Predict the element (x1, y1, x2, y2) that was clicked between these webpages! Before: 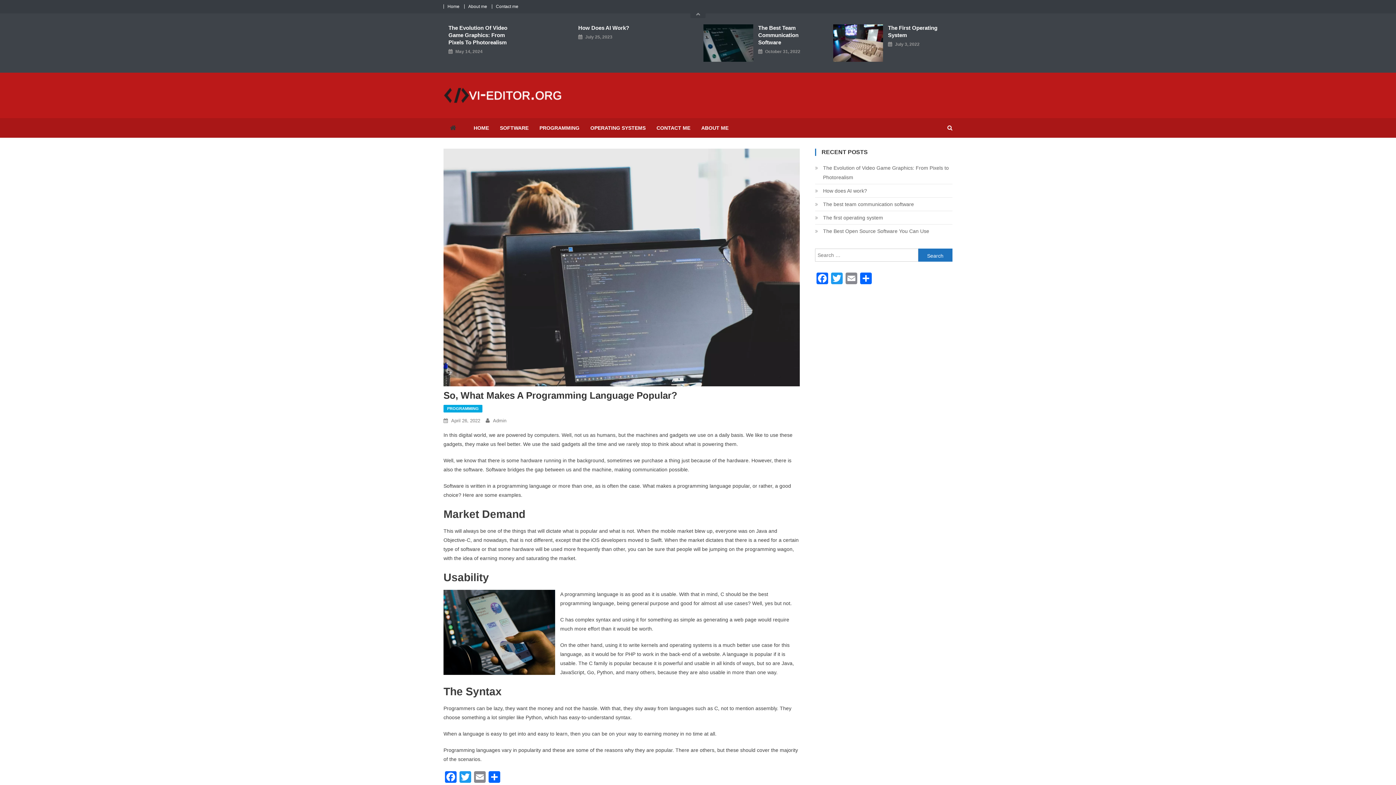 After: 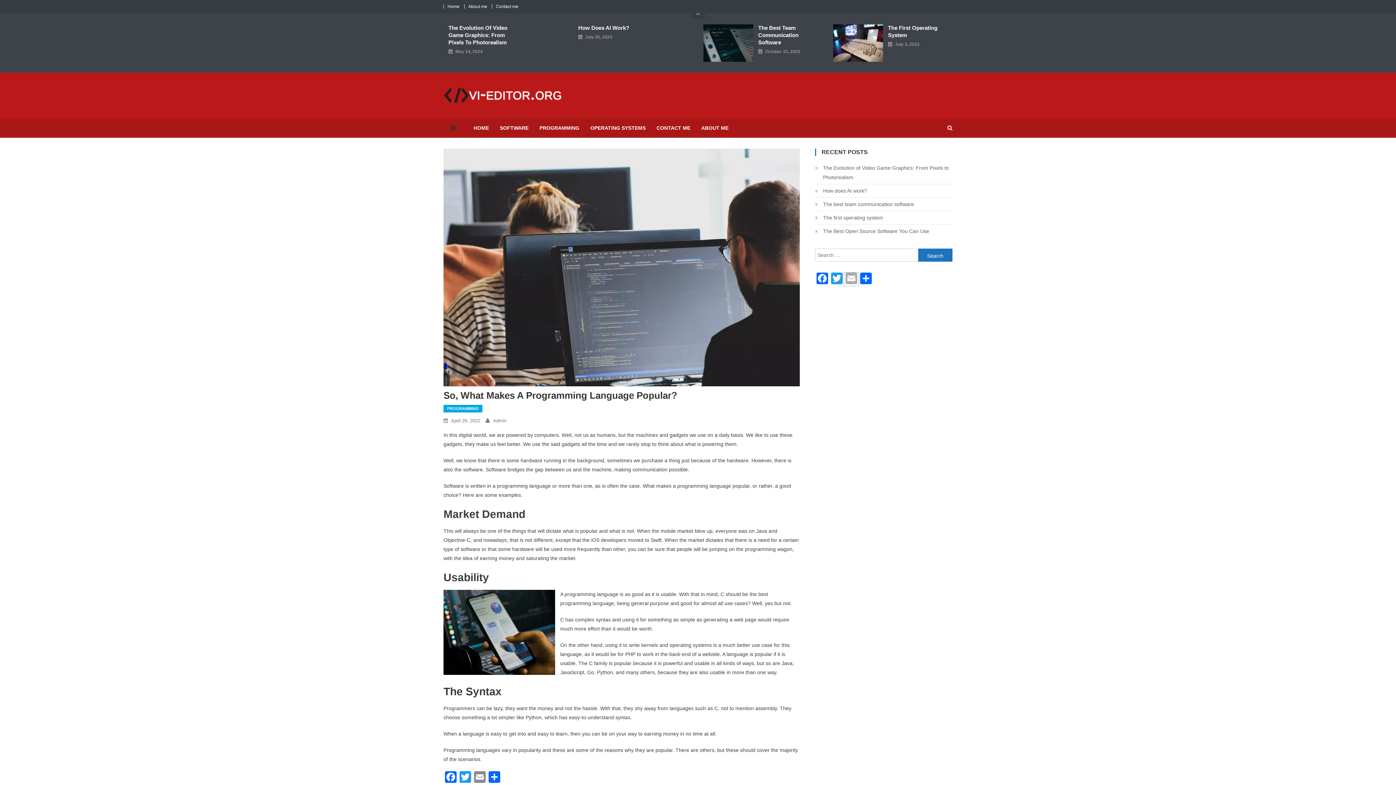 Action: label: Email bbox: (844, 272, 858, 286)